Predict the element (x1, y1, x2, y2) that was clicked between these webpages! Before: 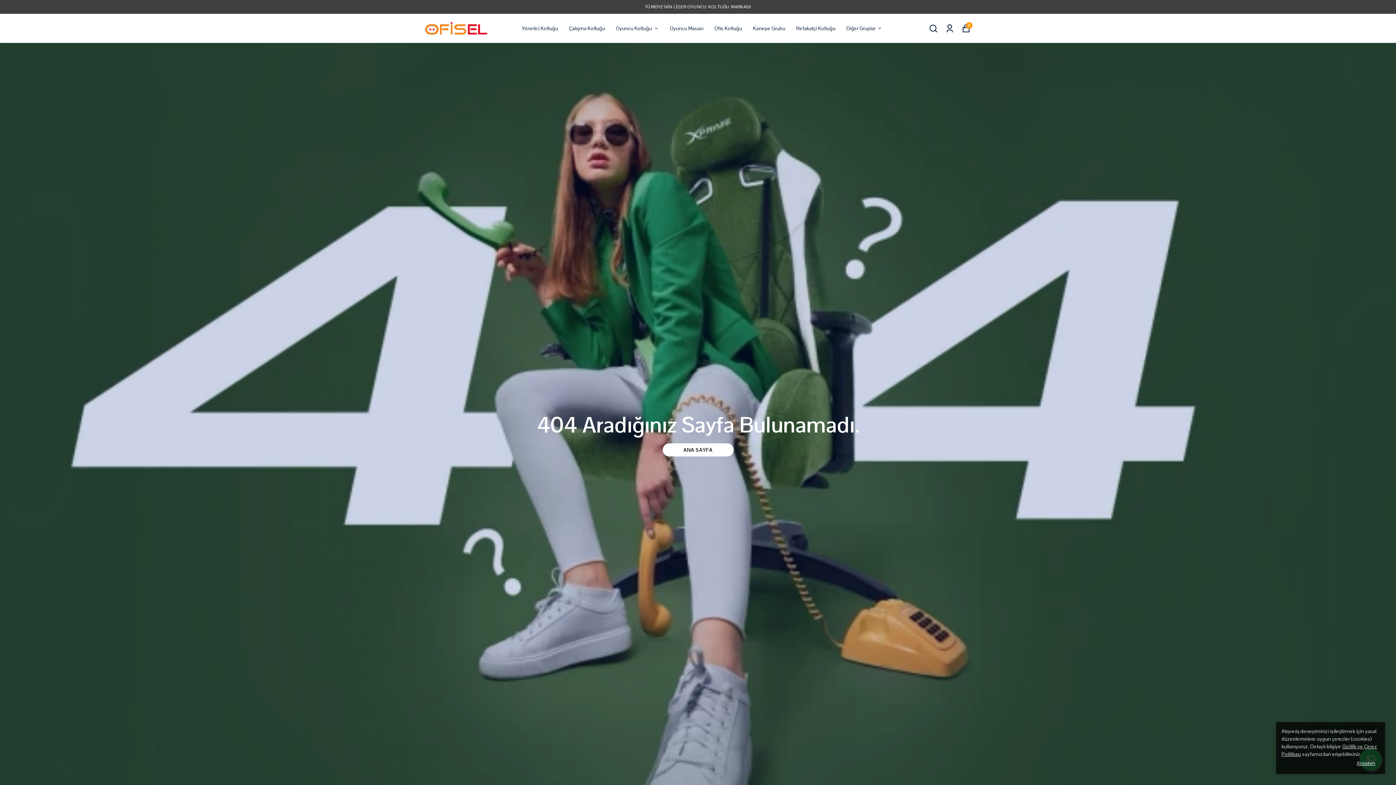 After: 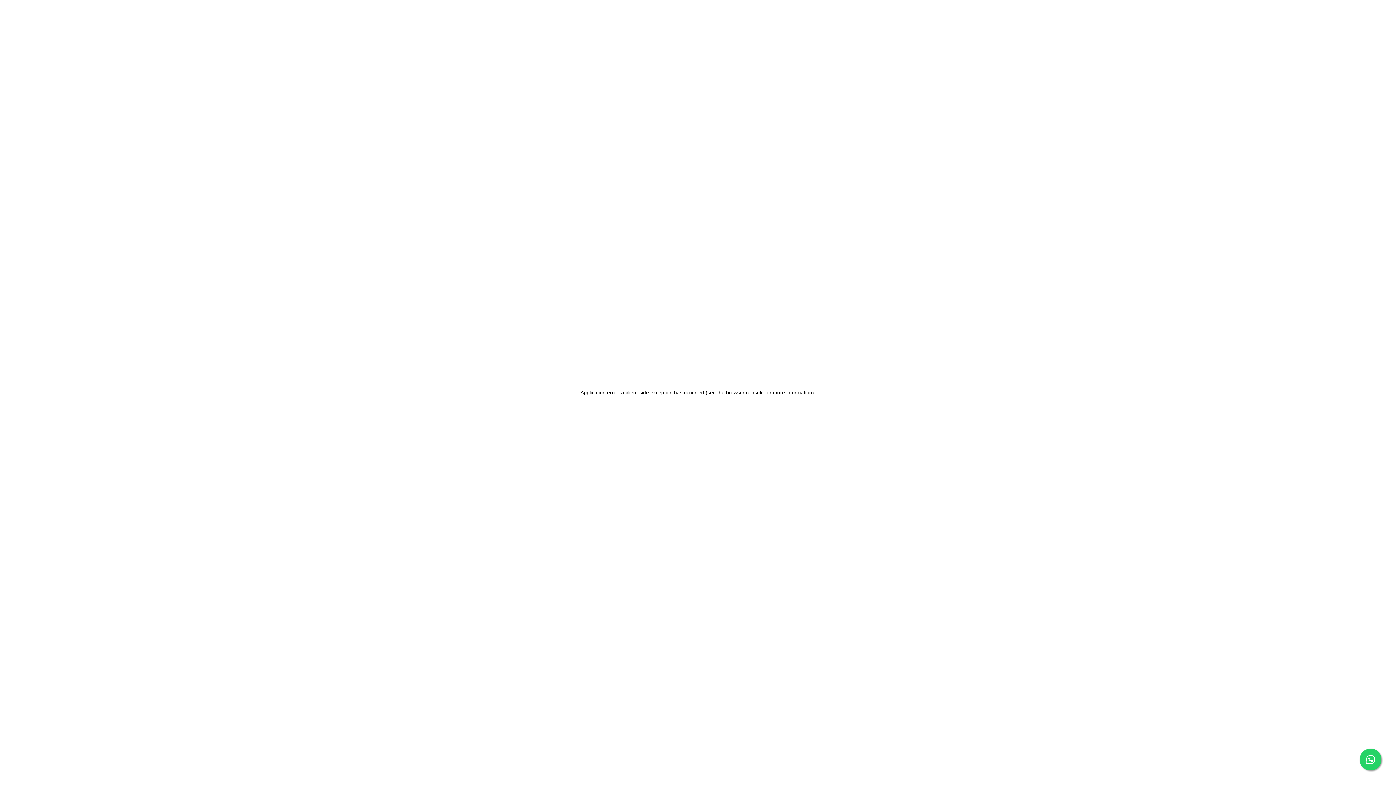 Action: label: ANA SAYFA bbox: (662, 443, 733, 456)